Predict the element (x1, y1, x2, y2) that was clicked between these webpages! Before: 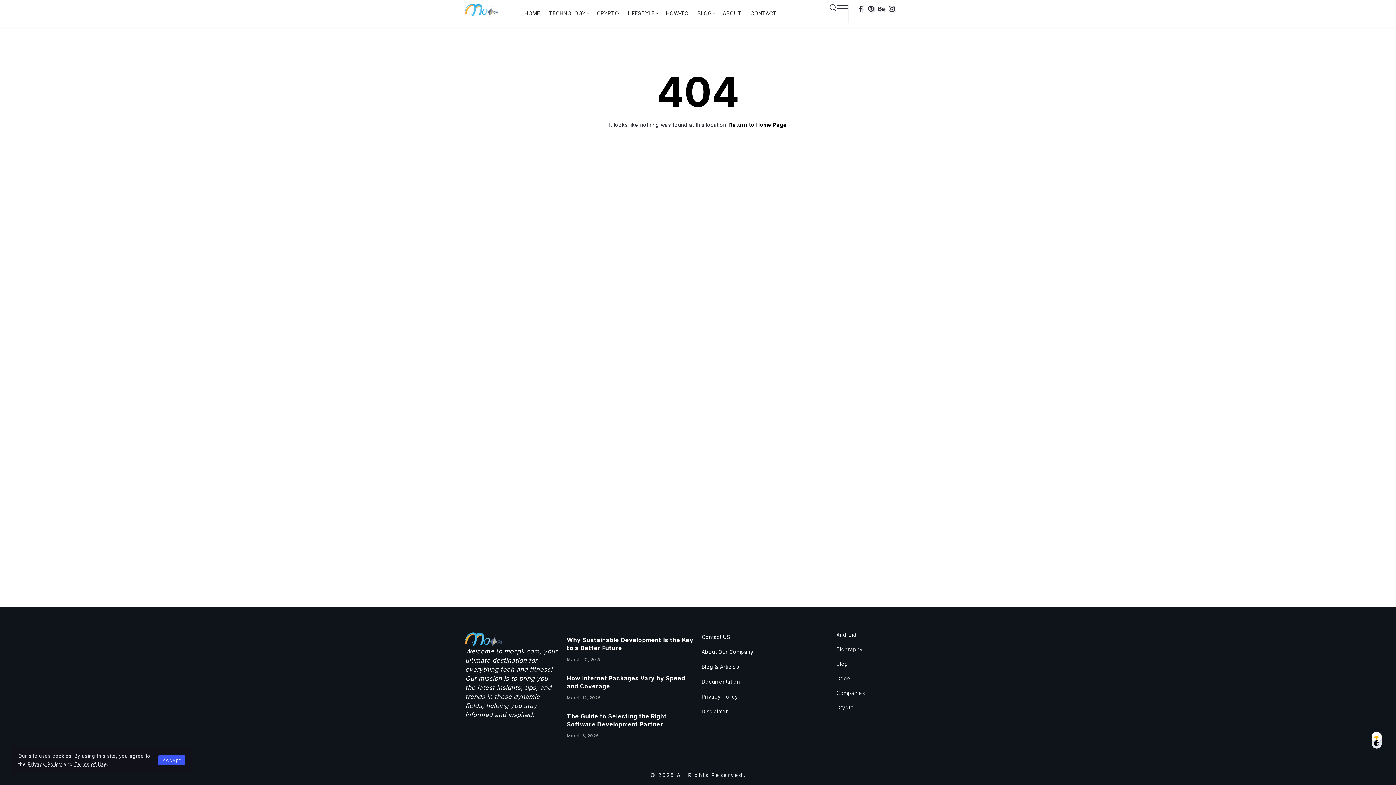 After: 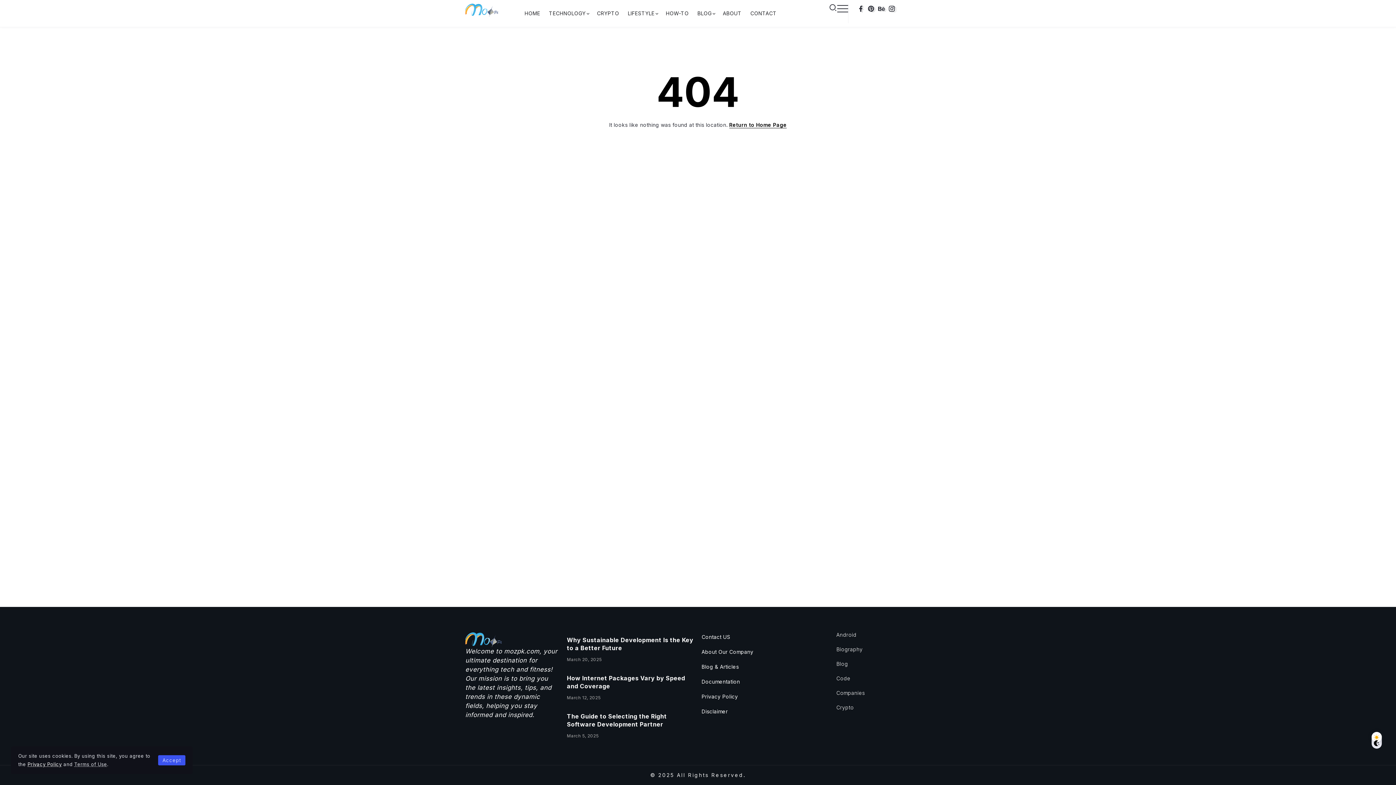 Action: label: Privacy Policy bbox: (27, 761, 61, 767)